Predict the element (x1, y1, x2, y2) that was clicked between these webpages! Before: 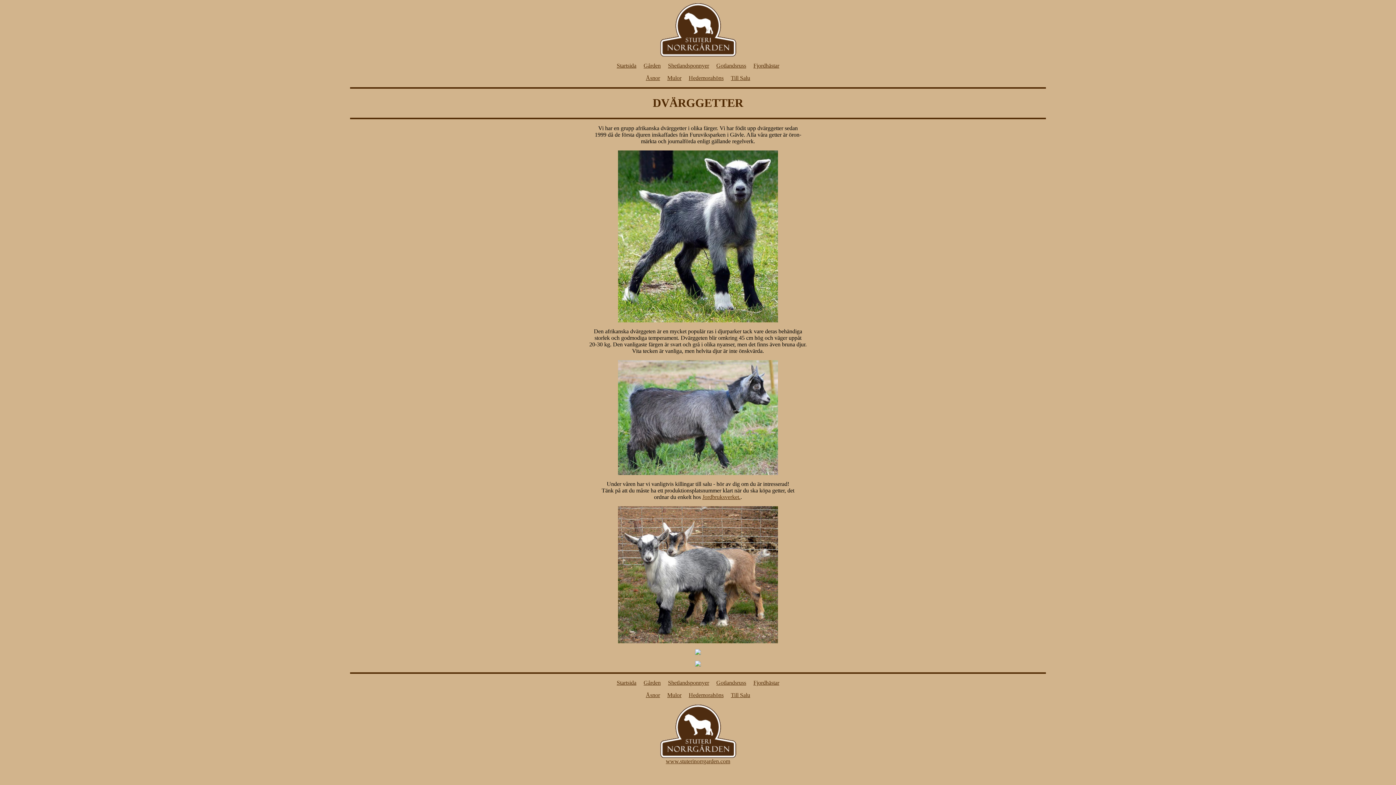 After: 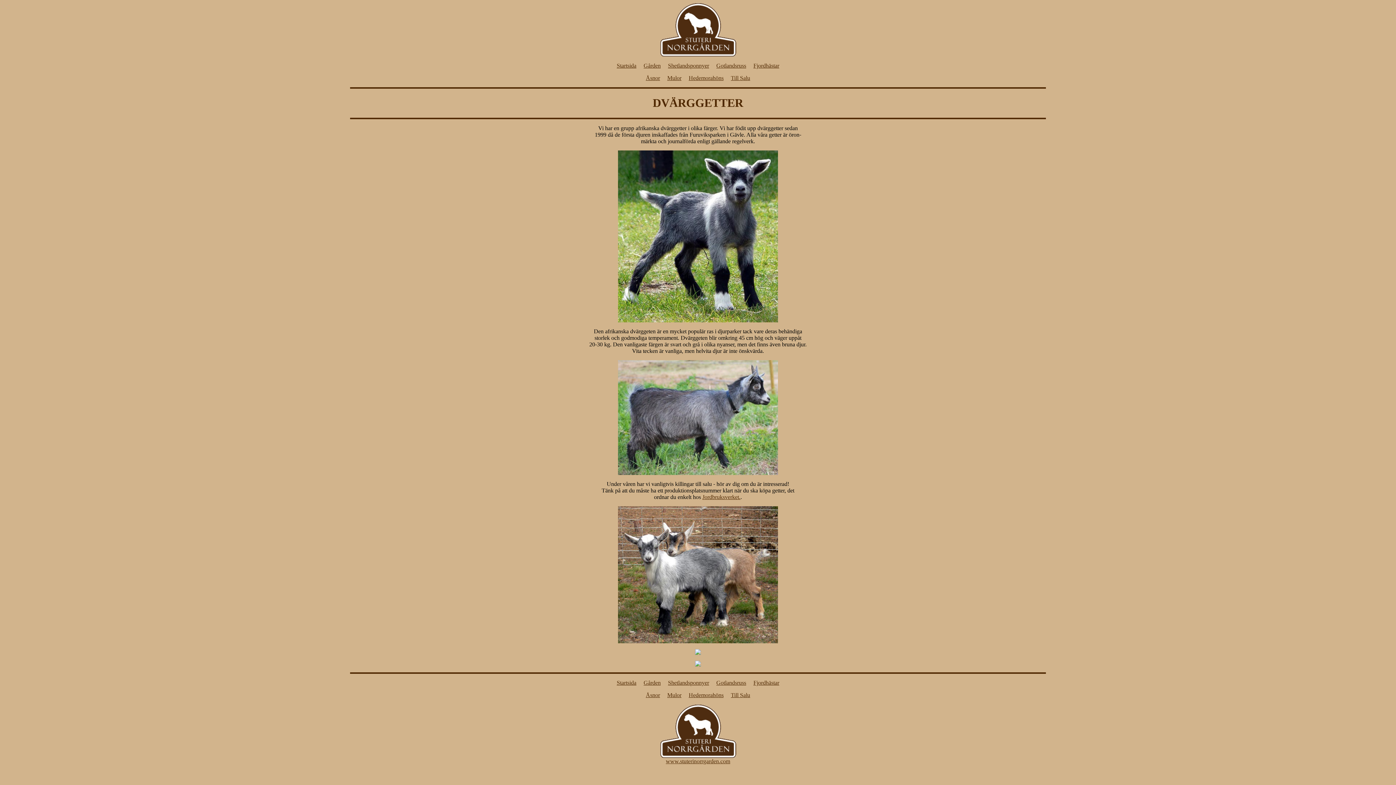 Action: bbox: (702, 494, 740, 500) label: Jordbruksverket.